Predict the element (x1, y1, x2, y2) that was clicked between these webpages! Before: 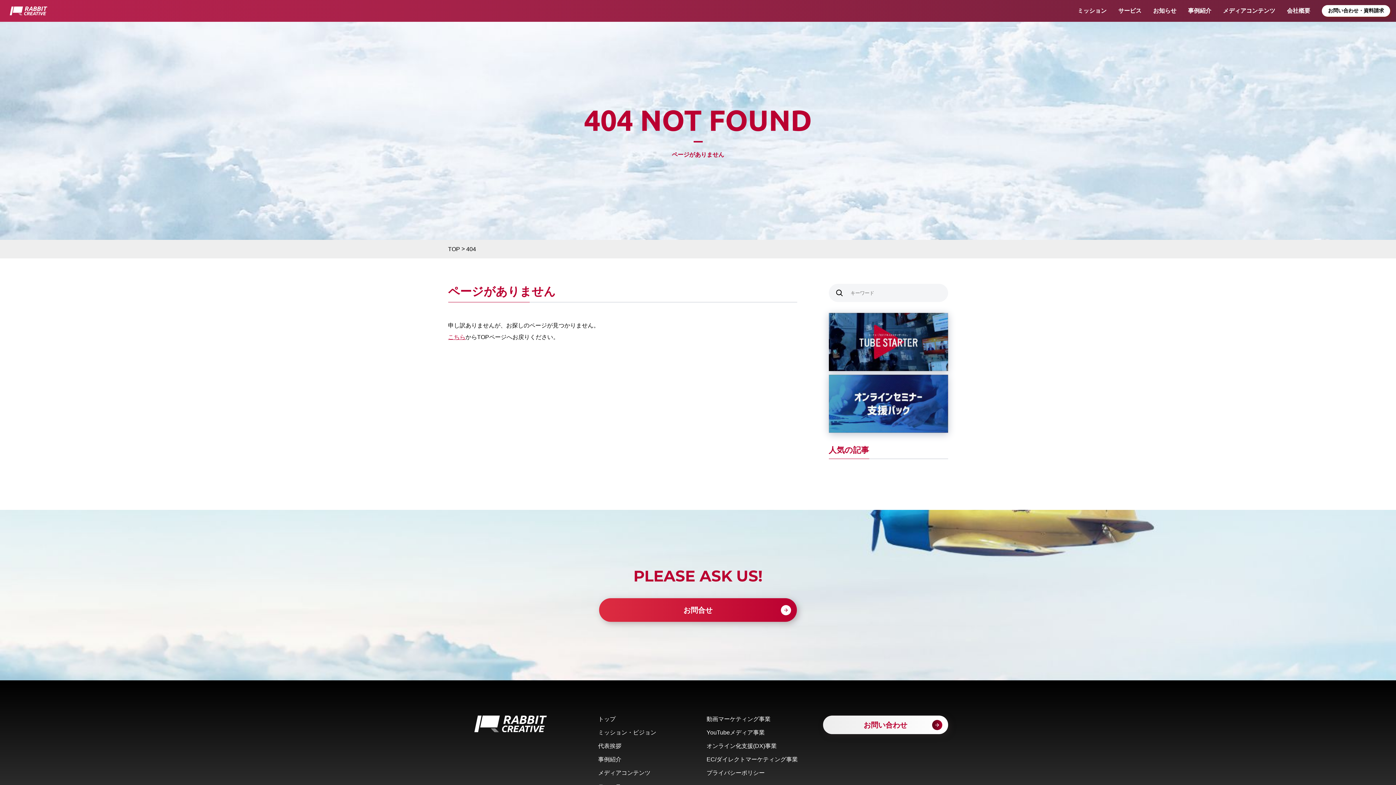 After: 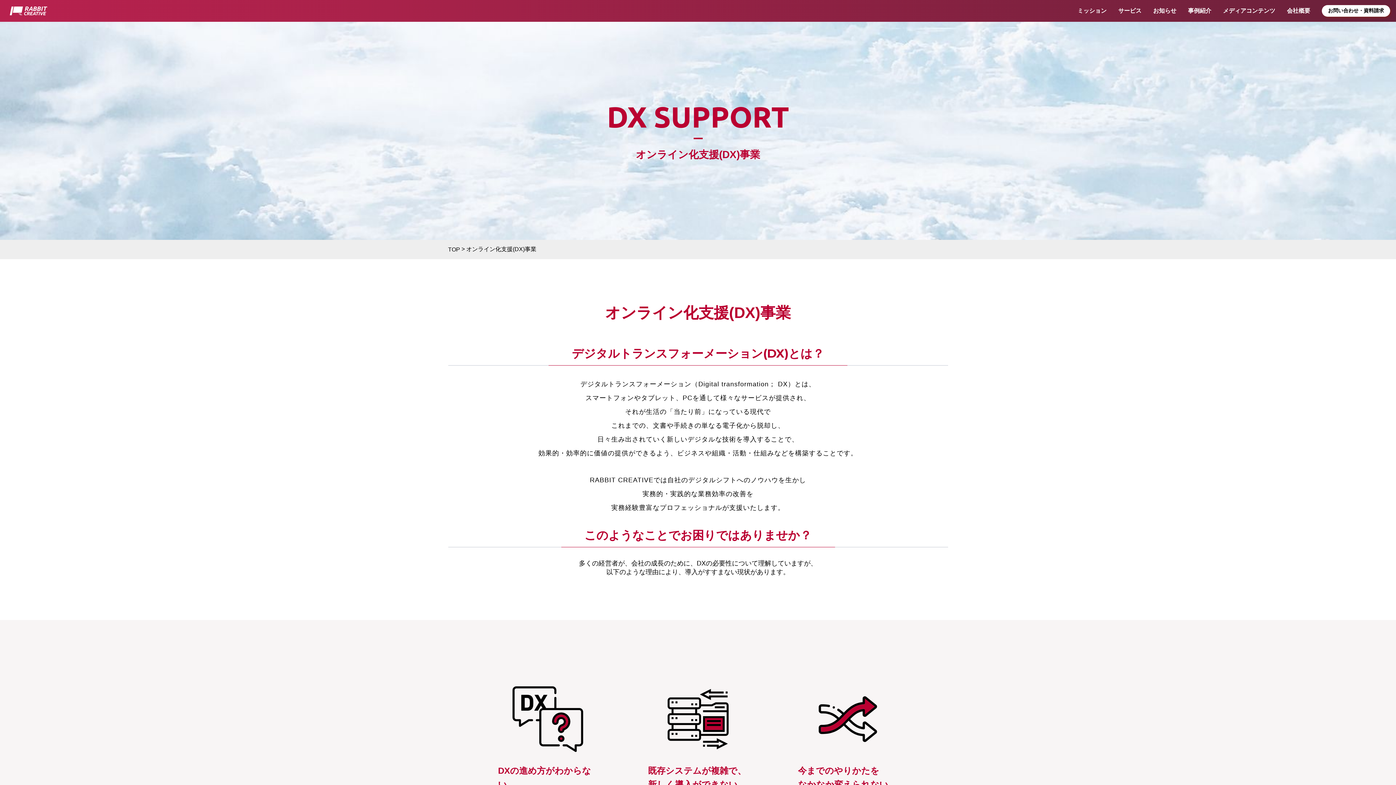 Action: label: オンライン化支援(DX)事業 bbox: (706, 742, 798, 750)